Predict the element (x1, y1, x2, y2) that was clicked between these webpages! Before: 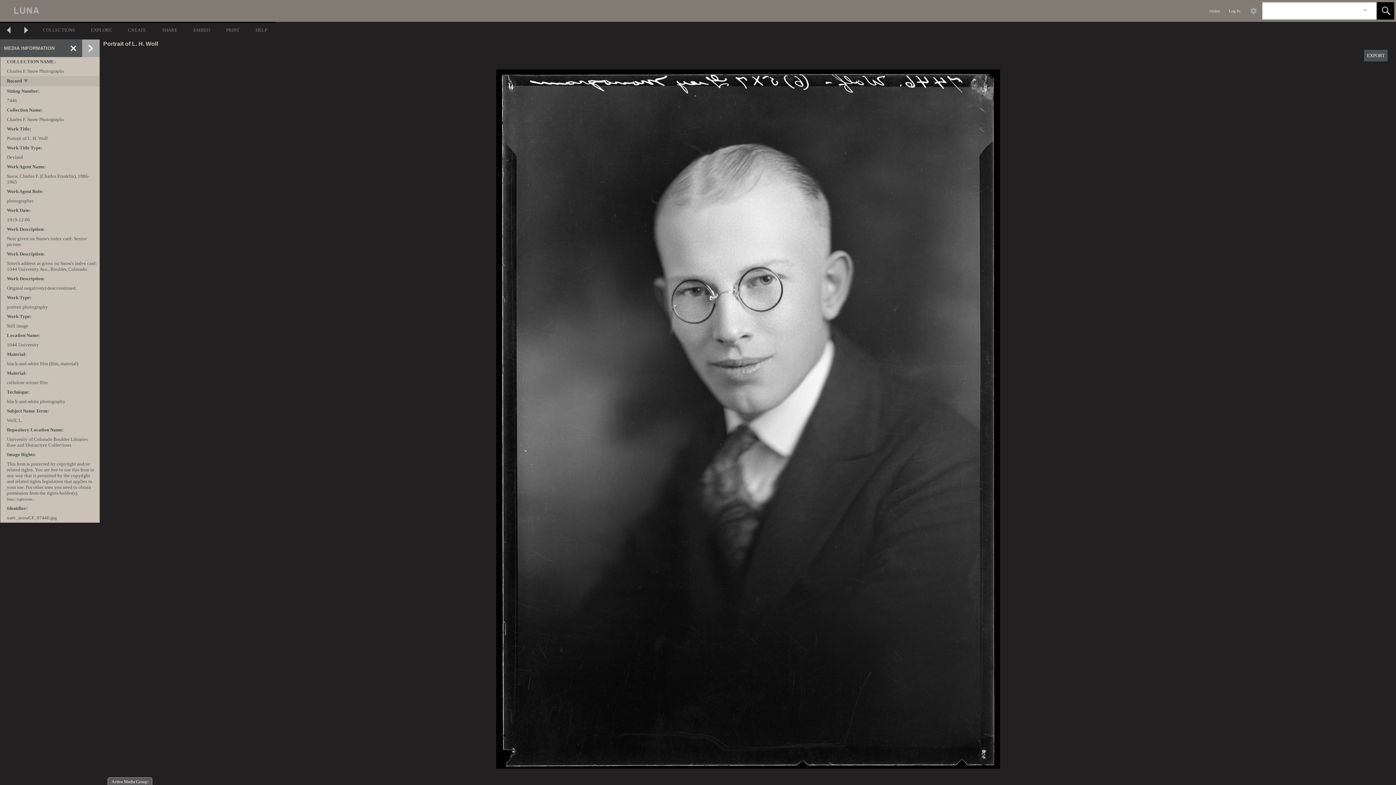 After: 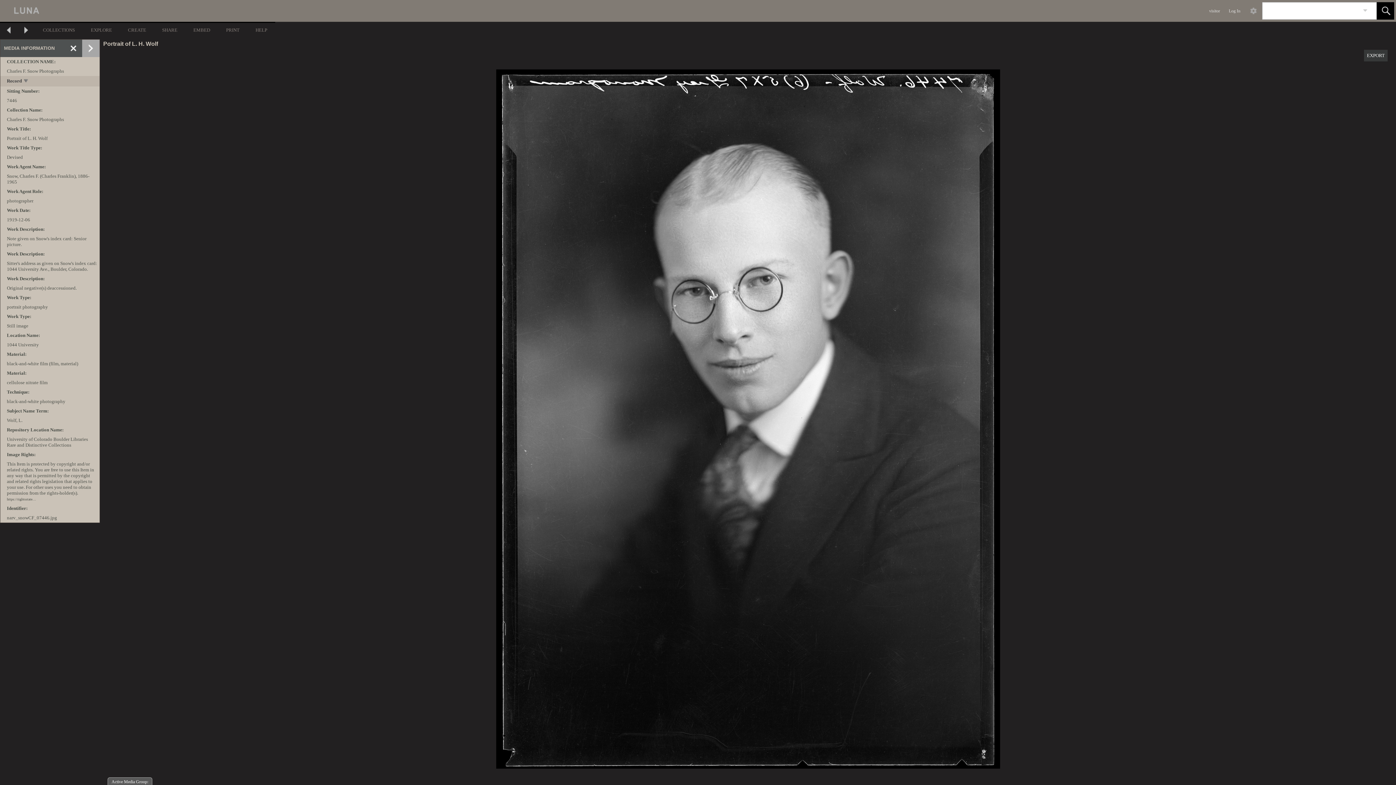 Action: bbox: (1364, 49, 1388, 61) label: EXPORT